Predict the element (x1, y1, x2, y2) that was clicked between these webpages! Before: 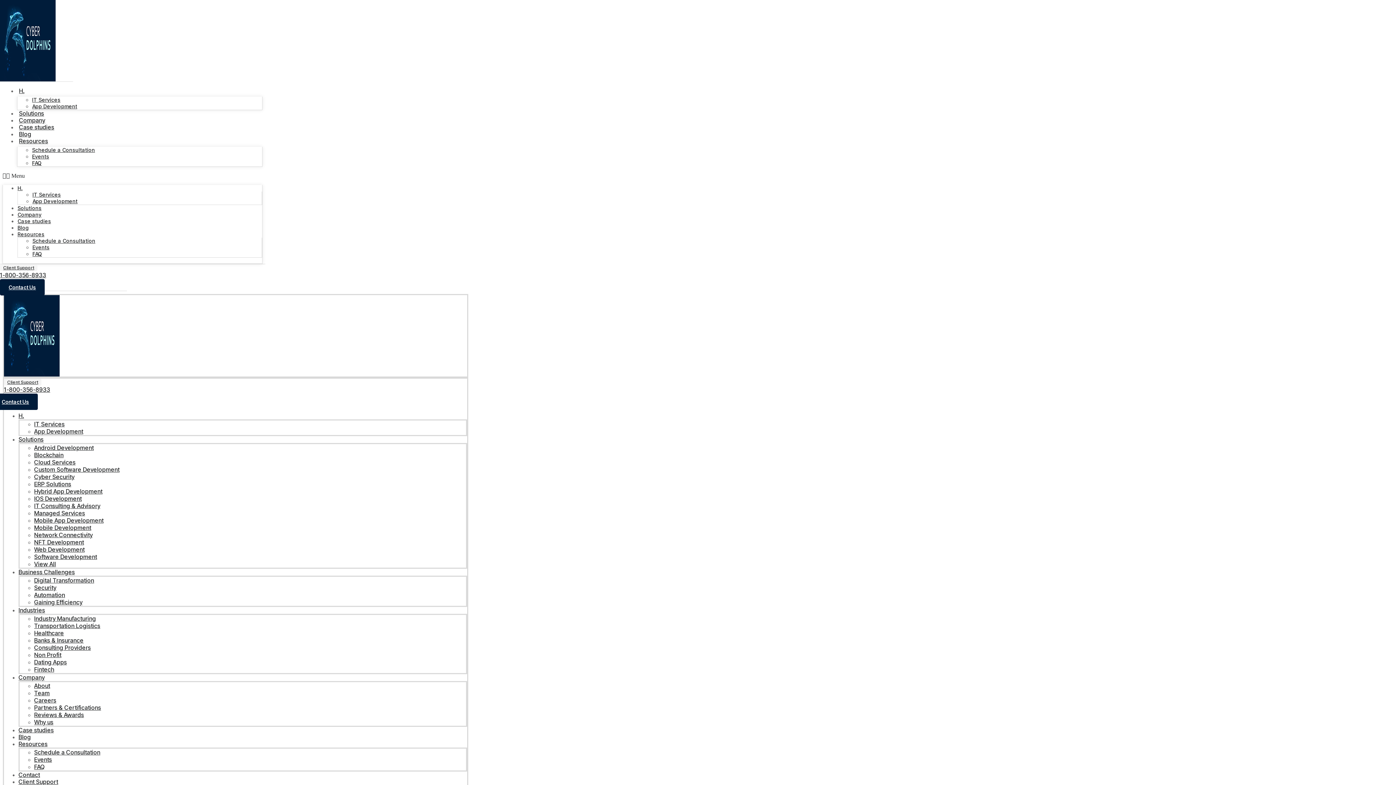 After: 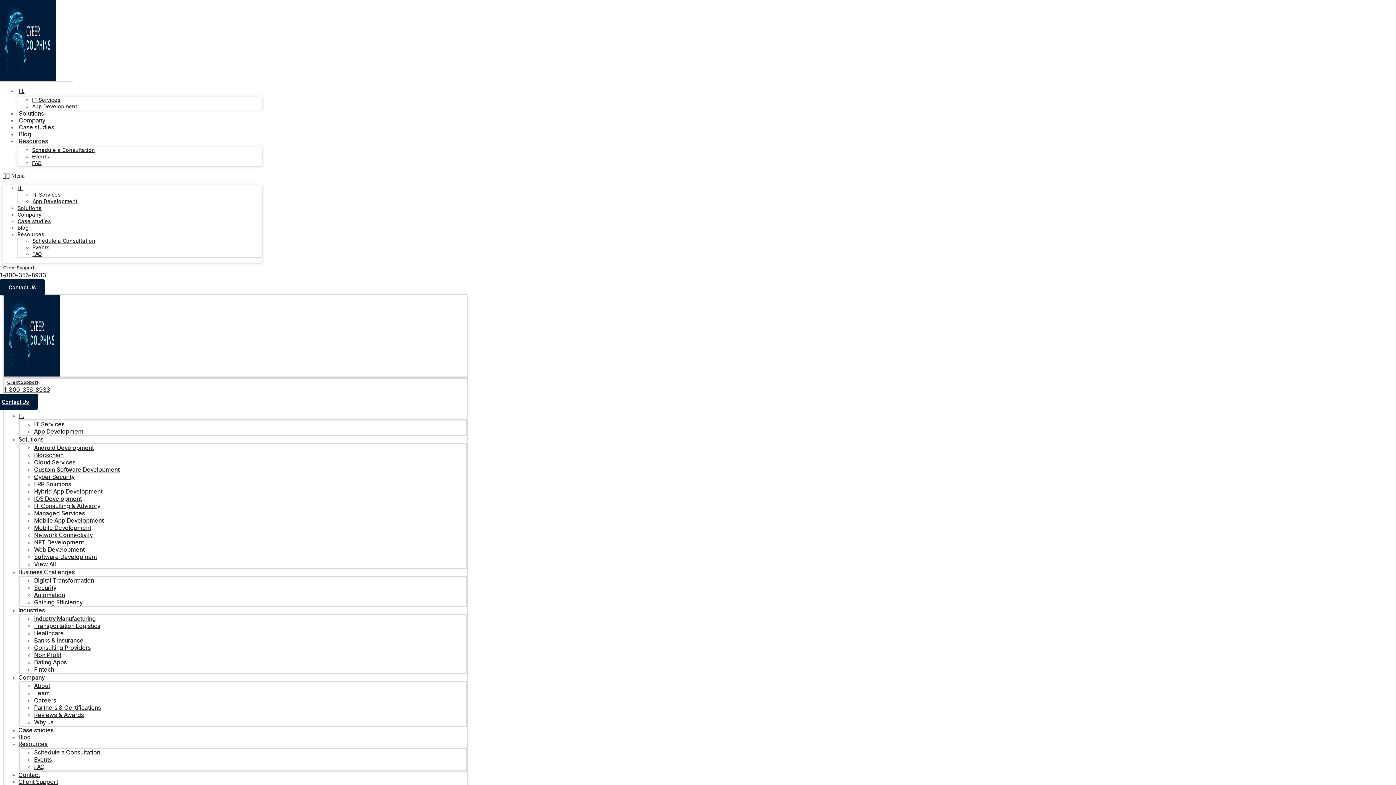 Action: label: Mobile App Development bbox: (34, 517, 103, 524)